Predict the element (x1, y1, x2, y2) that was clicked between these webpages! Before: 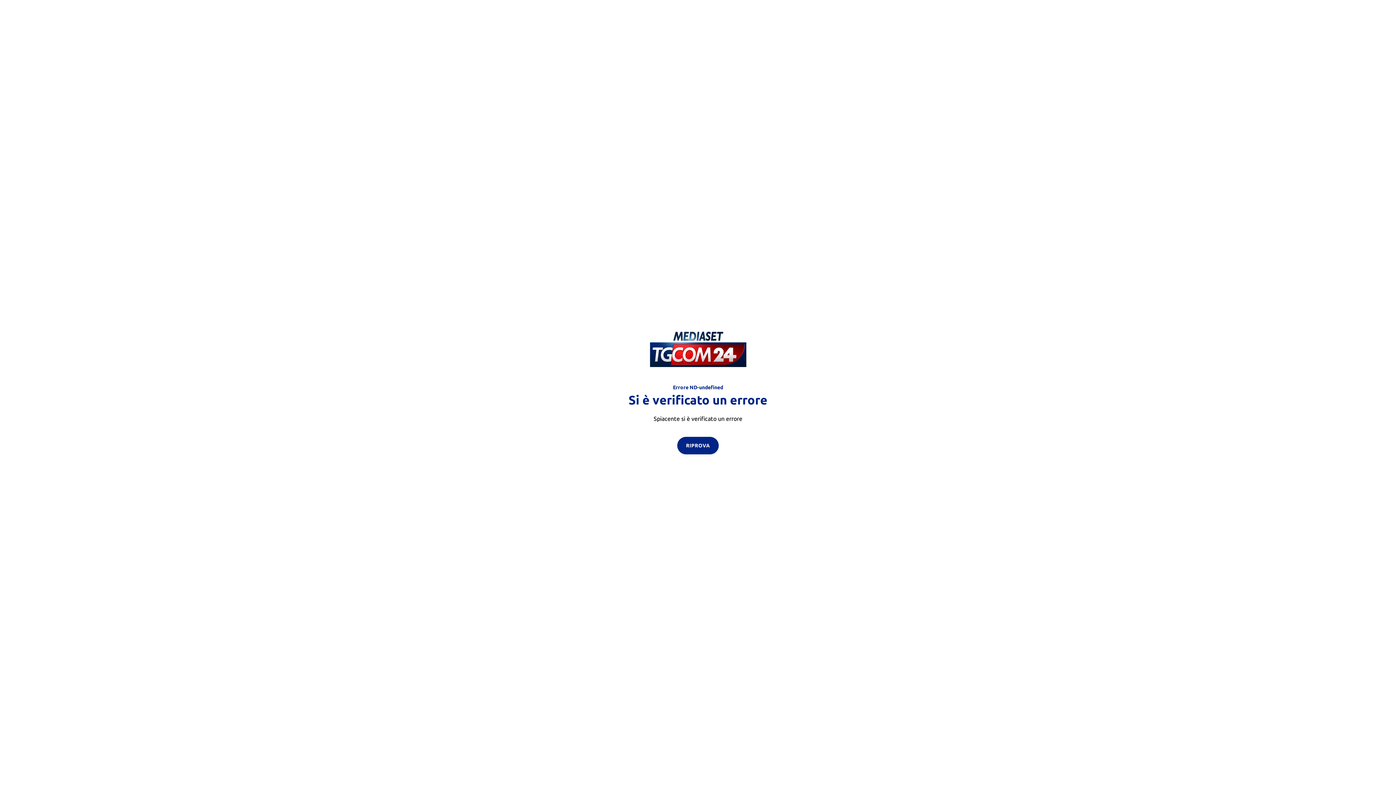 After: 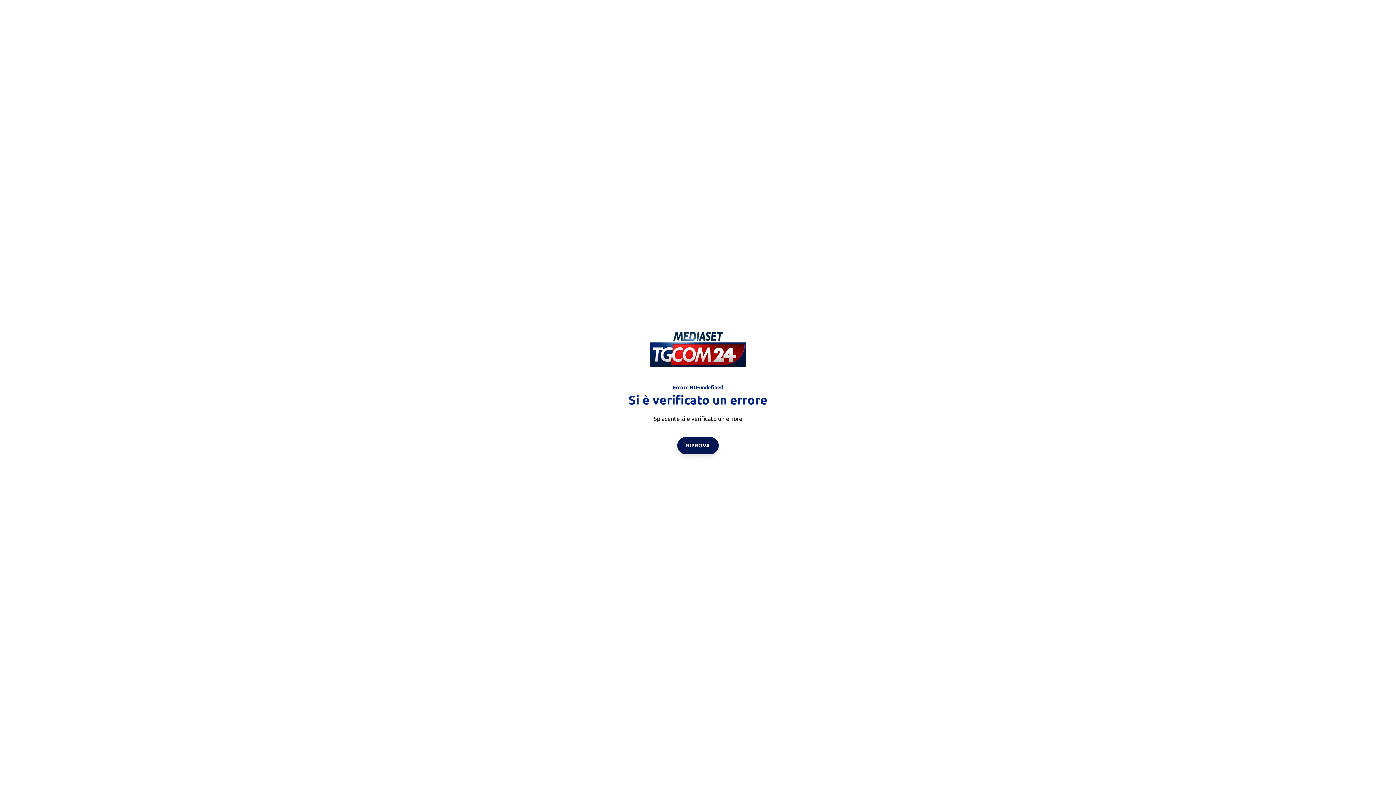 Action: label: RIPROVA bbox: (677, 436, 718, 454)